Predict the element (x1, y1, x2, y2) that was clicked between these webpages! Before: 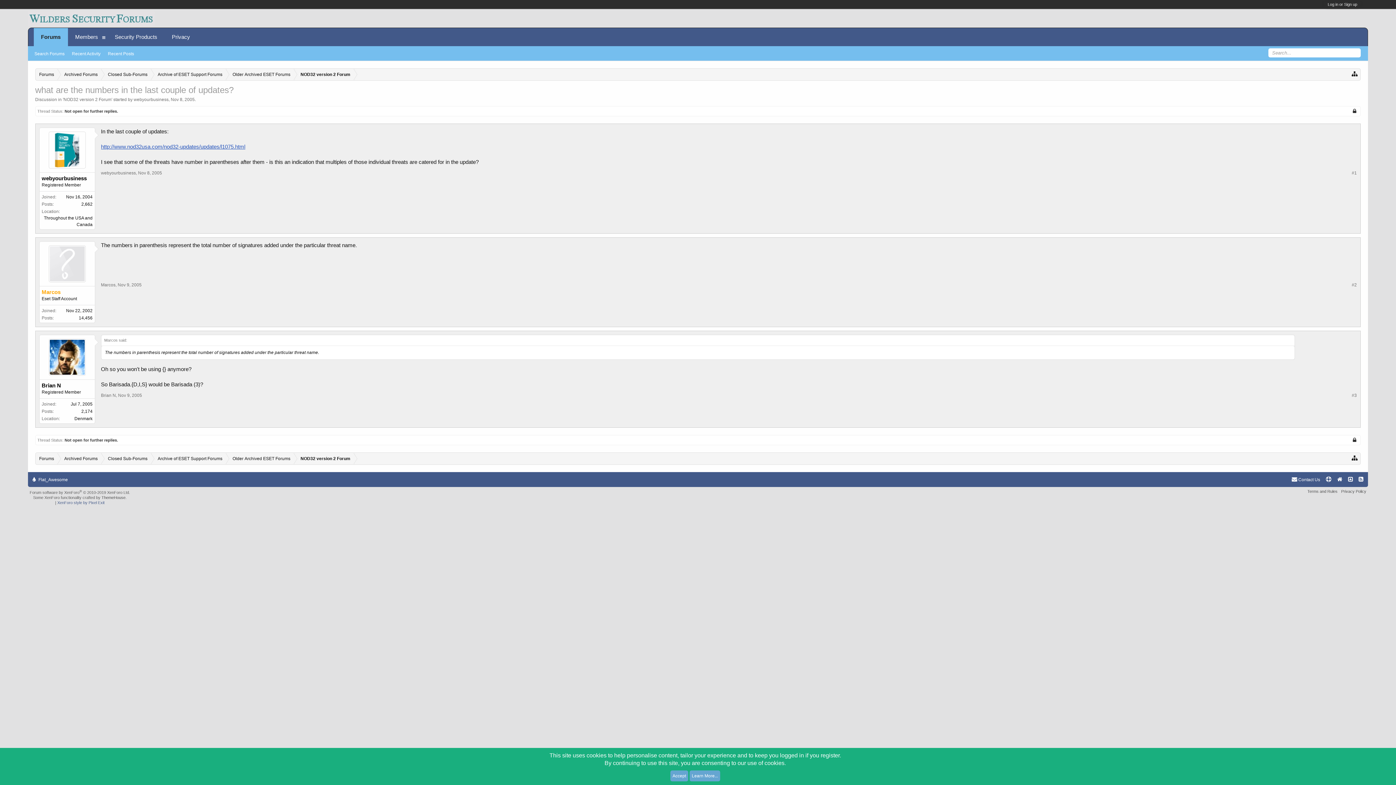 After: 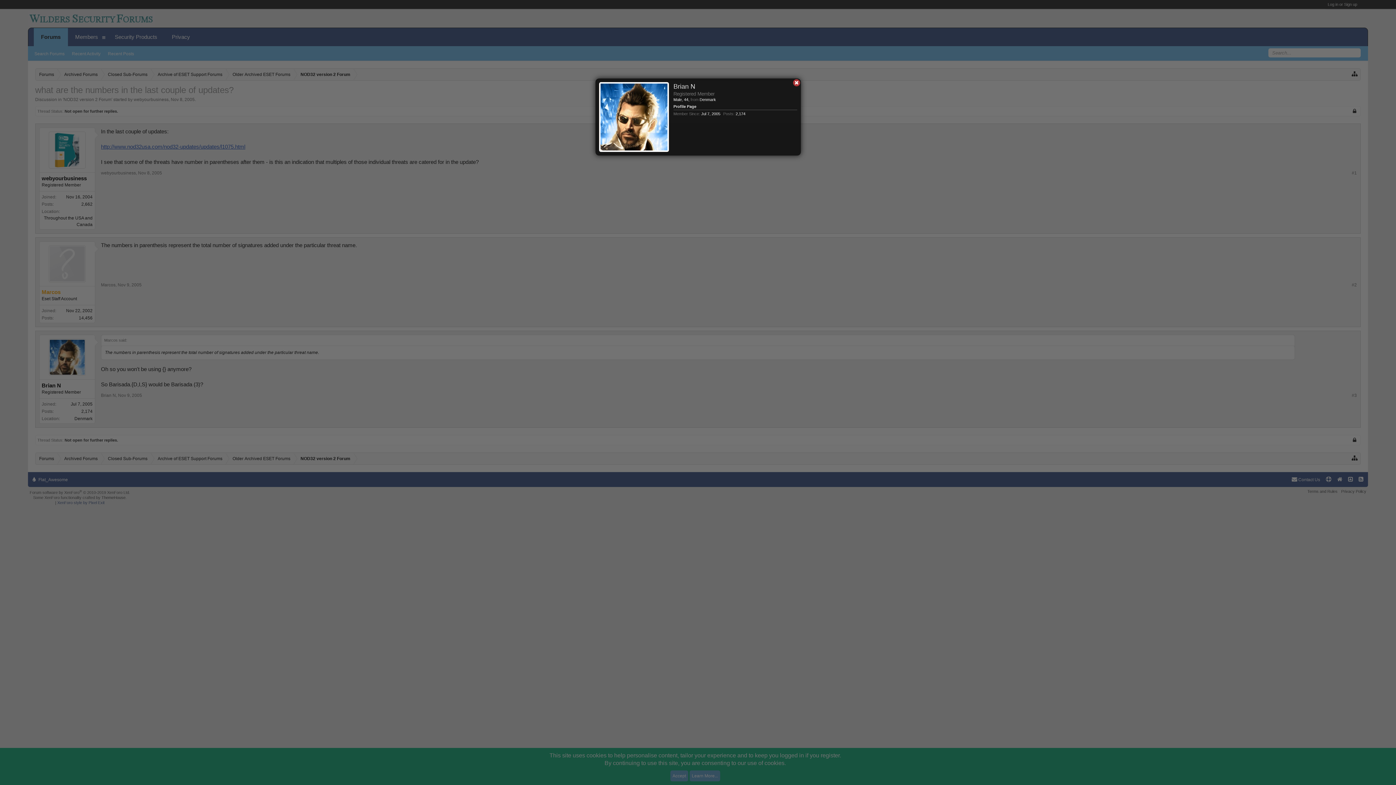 Action: label: Brian N bbox: (41, 382, 92, 389)